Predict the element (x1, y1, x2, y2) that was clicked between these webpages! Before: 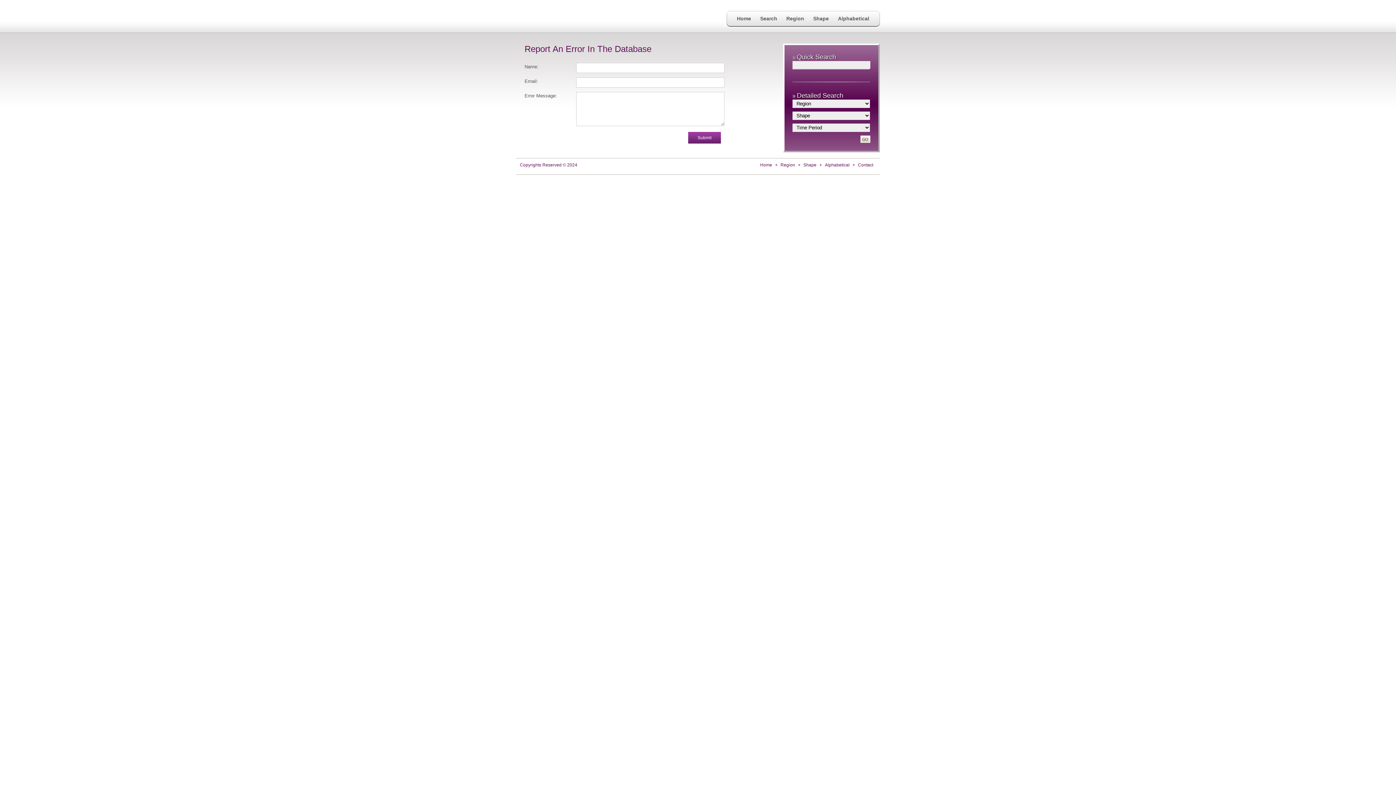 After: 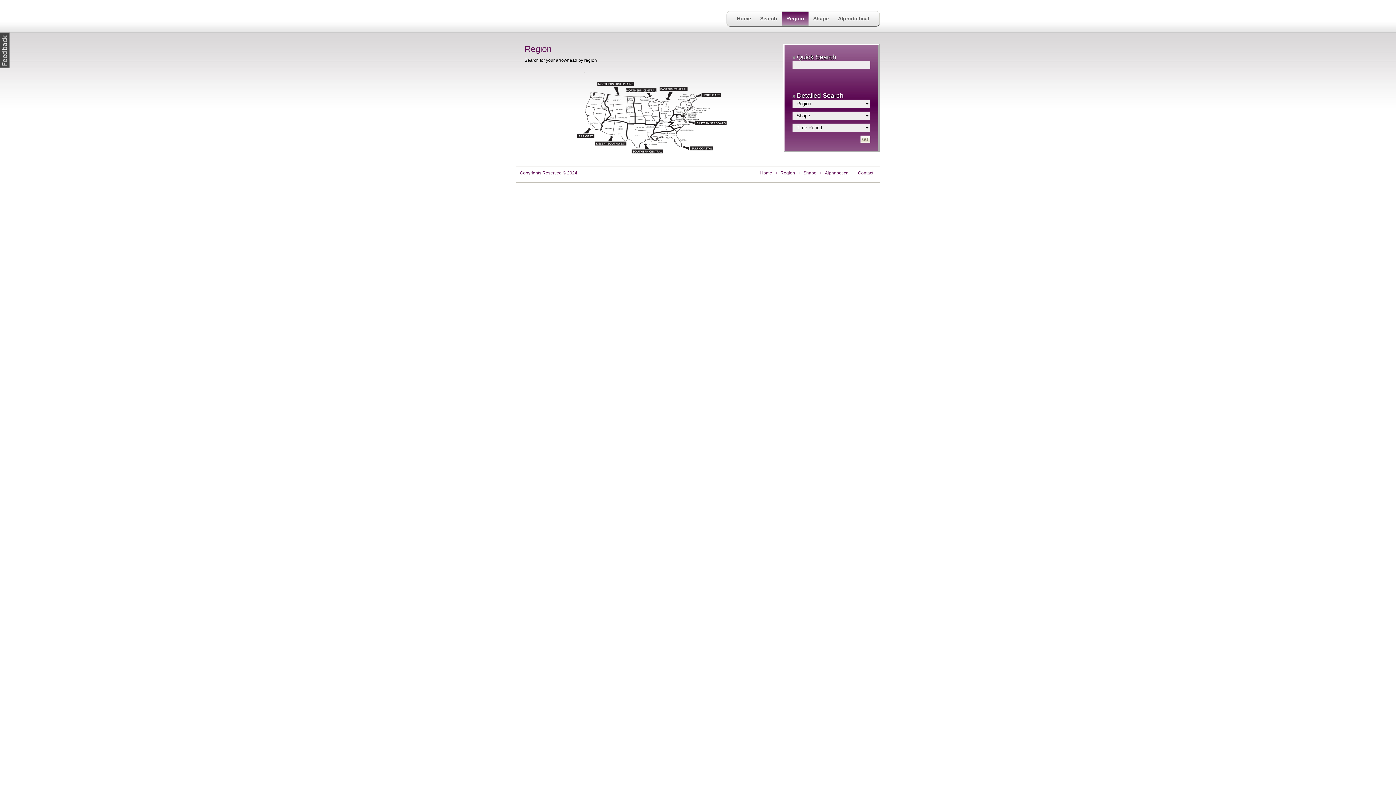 Action: bbox: (780, 162, 795, 167) label: Region